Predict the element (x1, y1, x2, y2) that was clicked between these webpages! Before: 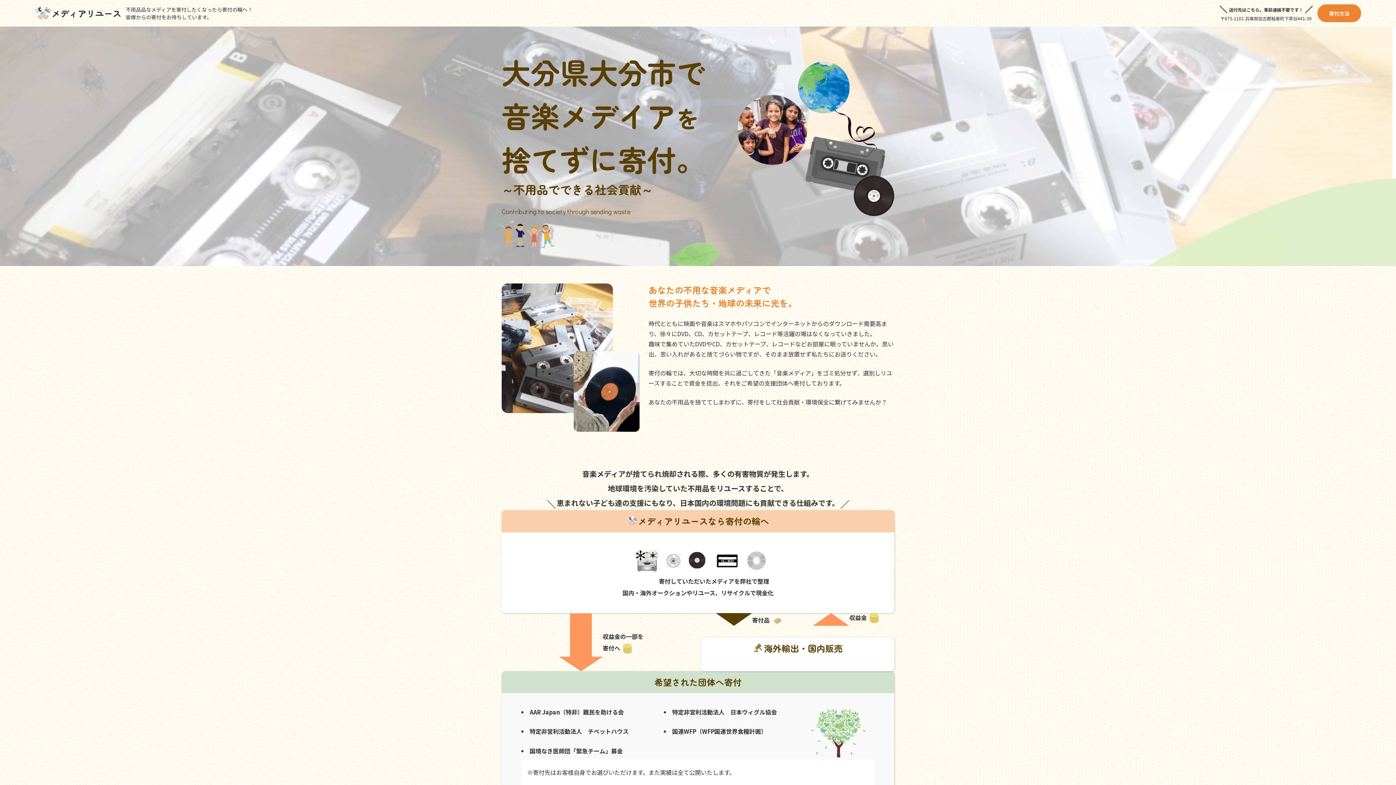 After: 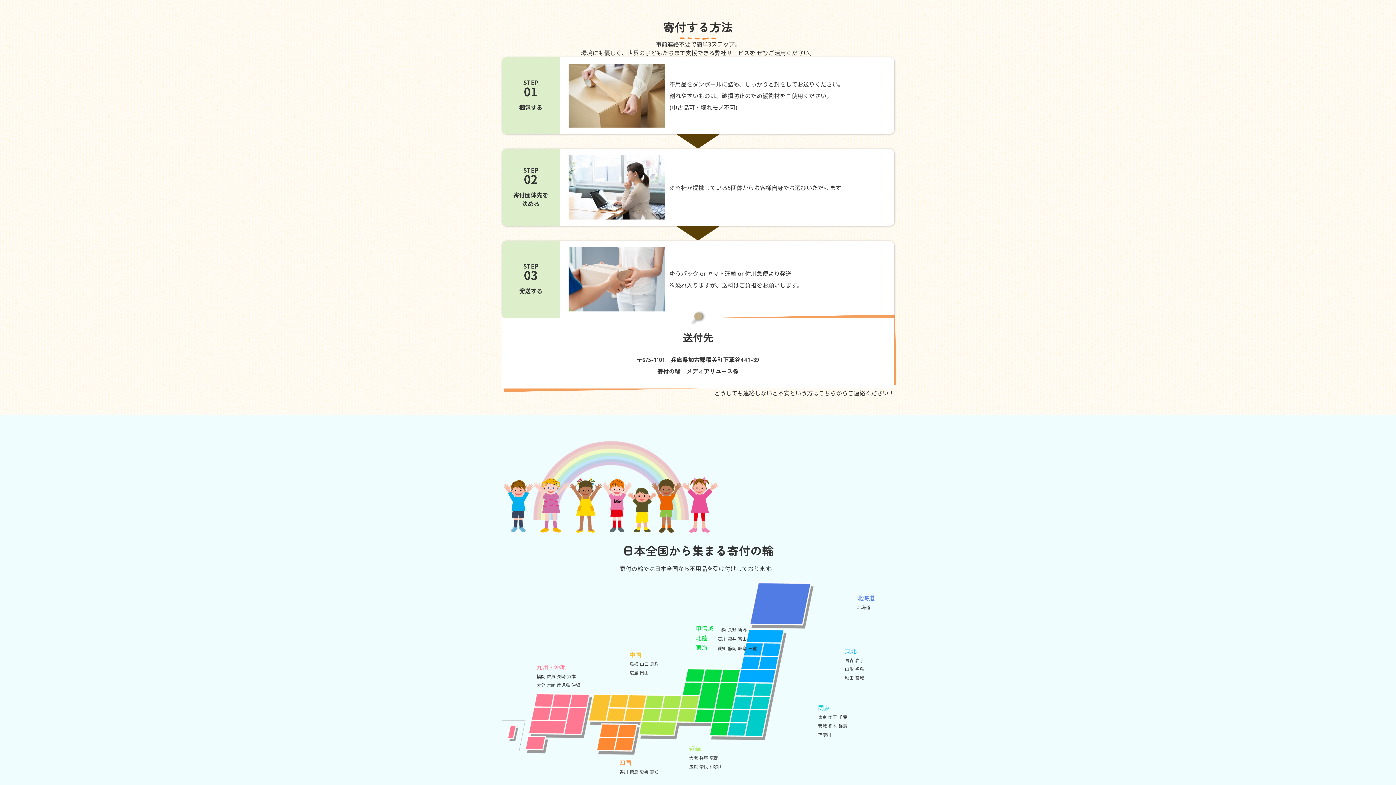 Action: label: 寄付方法 bbox: (1317, 4, 1361, 22)